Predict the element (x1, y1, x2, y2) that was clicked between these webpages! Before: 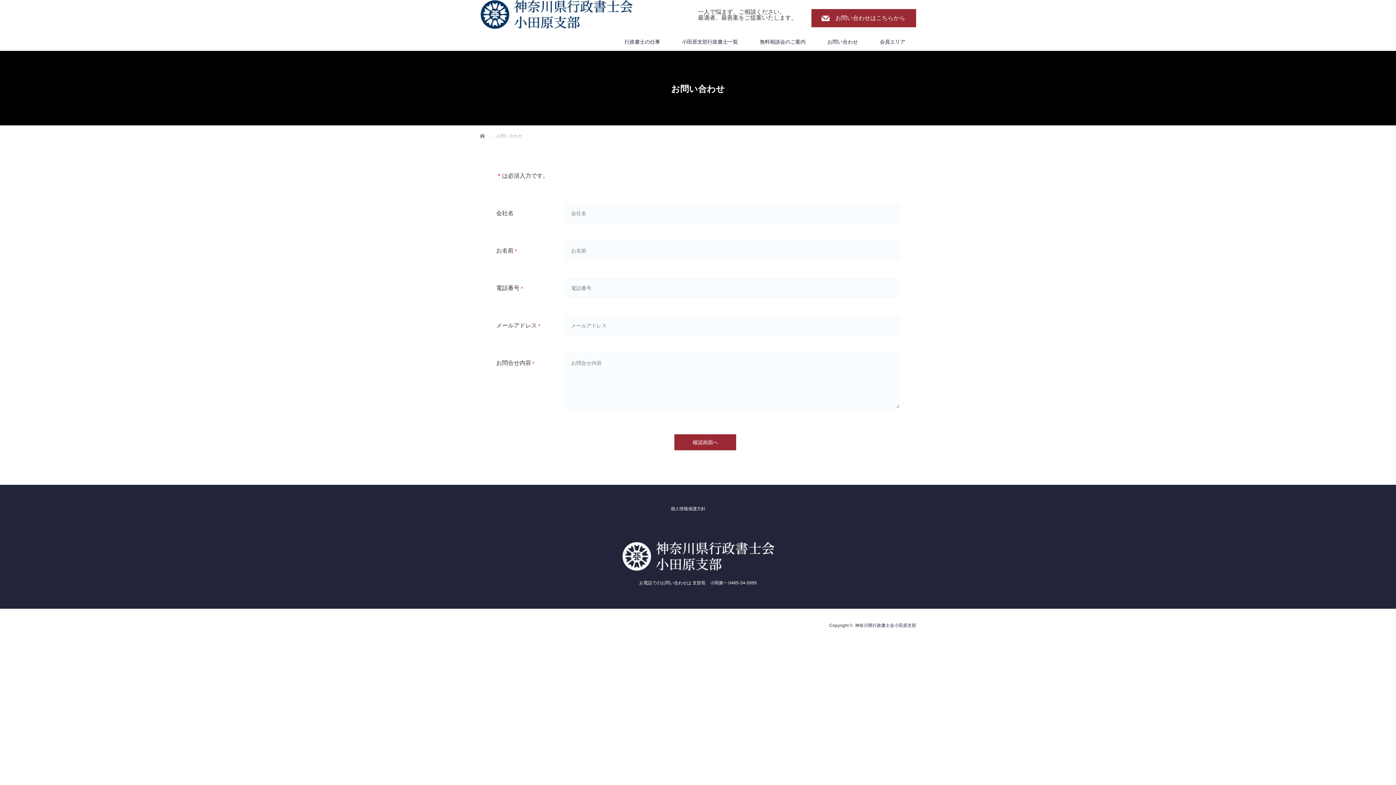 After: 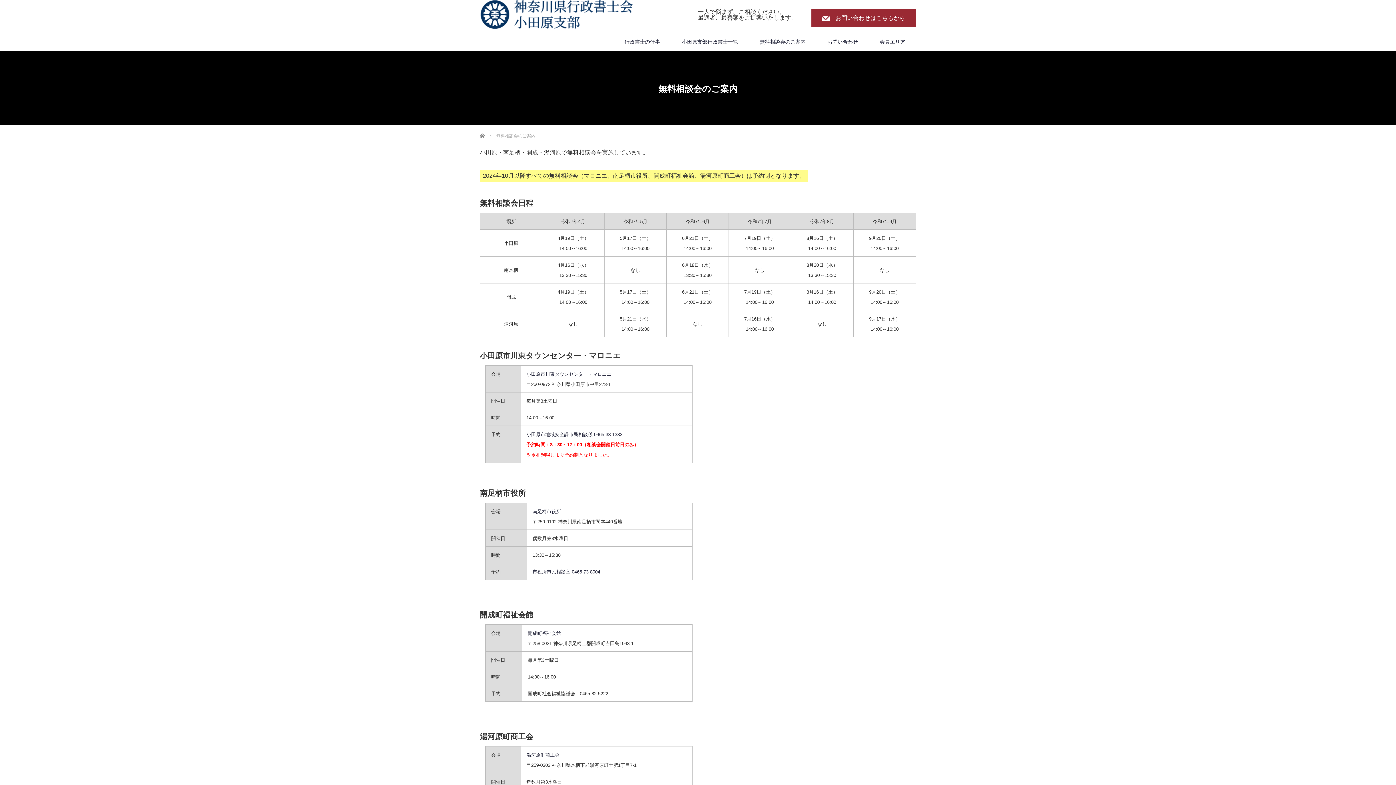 Action: label: 無料相談会のご案内 bbox: (749, 32, 816, 50)